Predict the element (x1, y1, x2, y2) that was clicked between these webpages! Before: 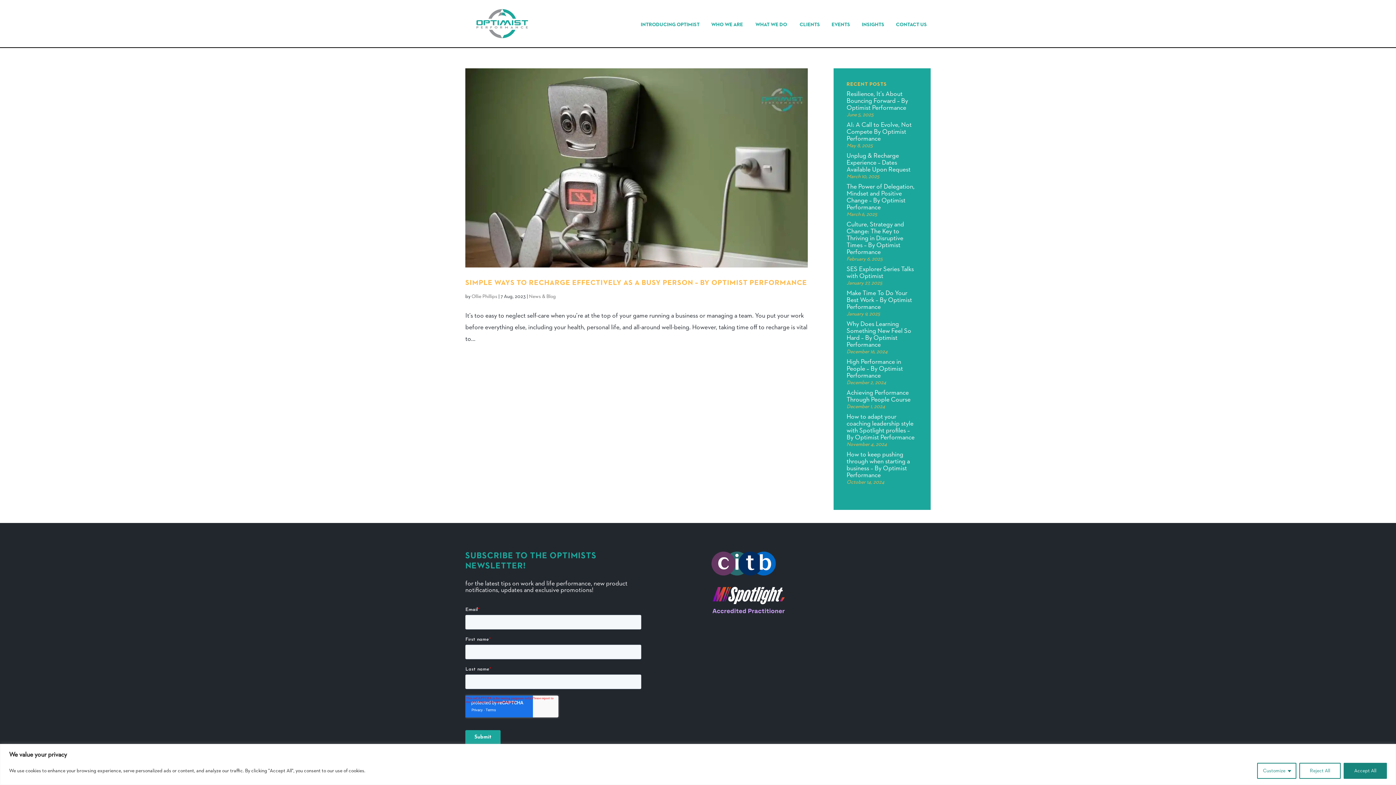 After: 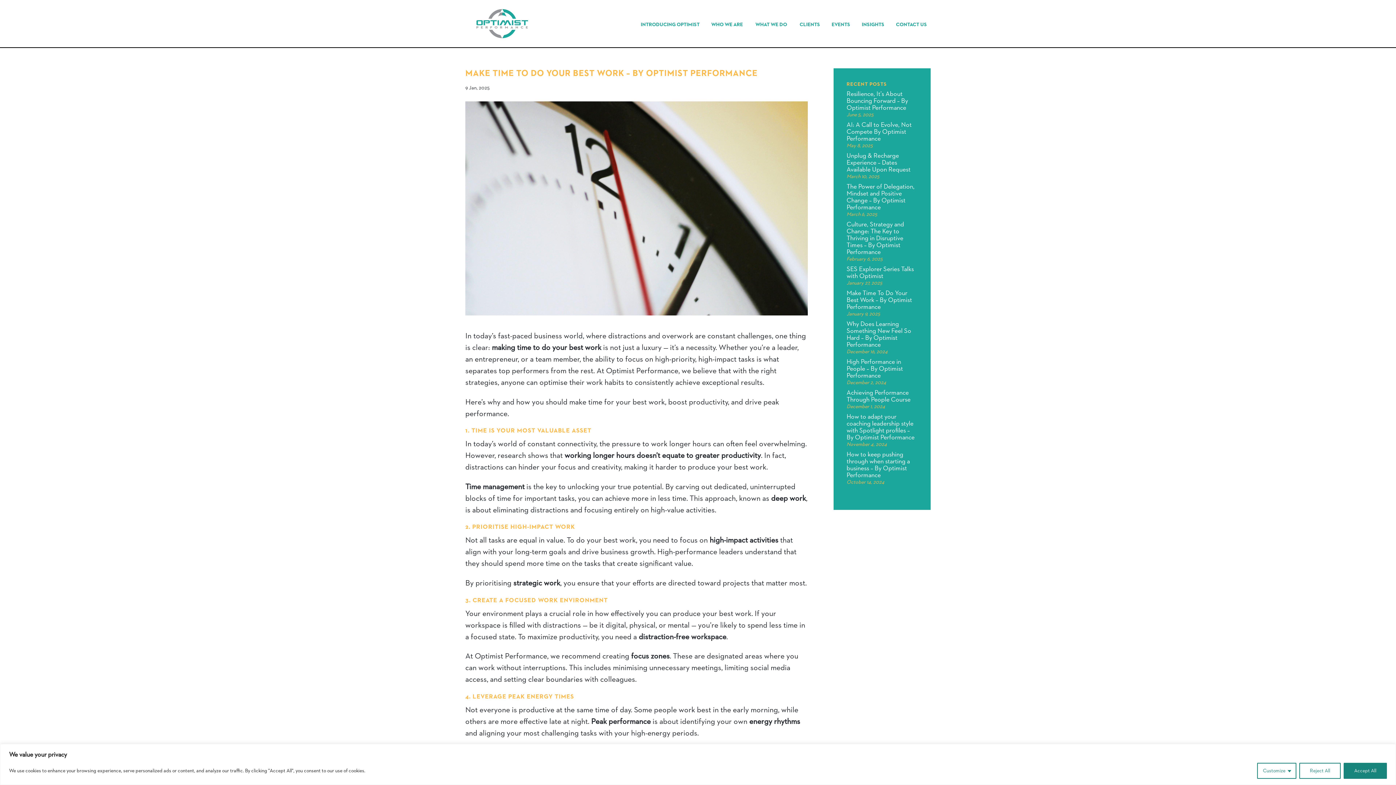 Action: label: Make Time To Do Your Best Work – By Optimist Performance bbox: (846, 290, 912, 310)